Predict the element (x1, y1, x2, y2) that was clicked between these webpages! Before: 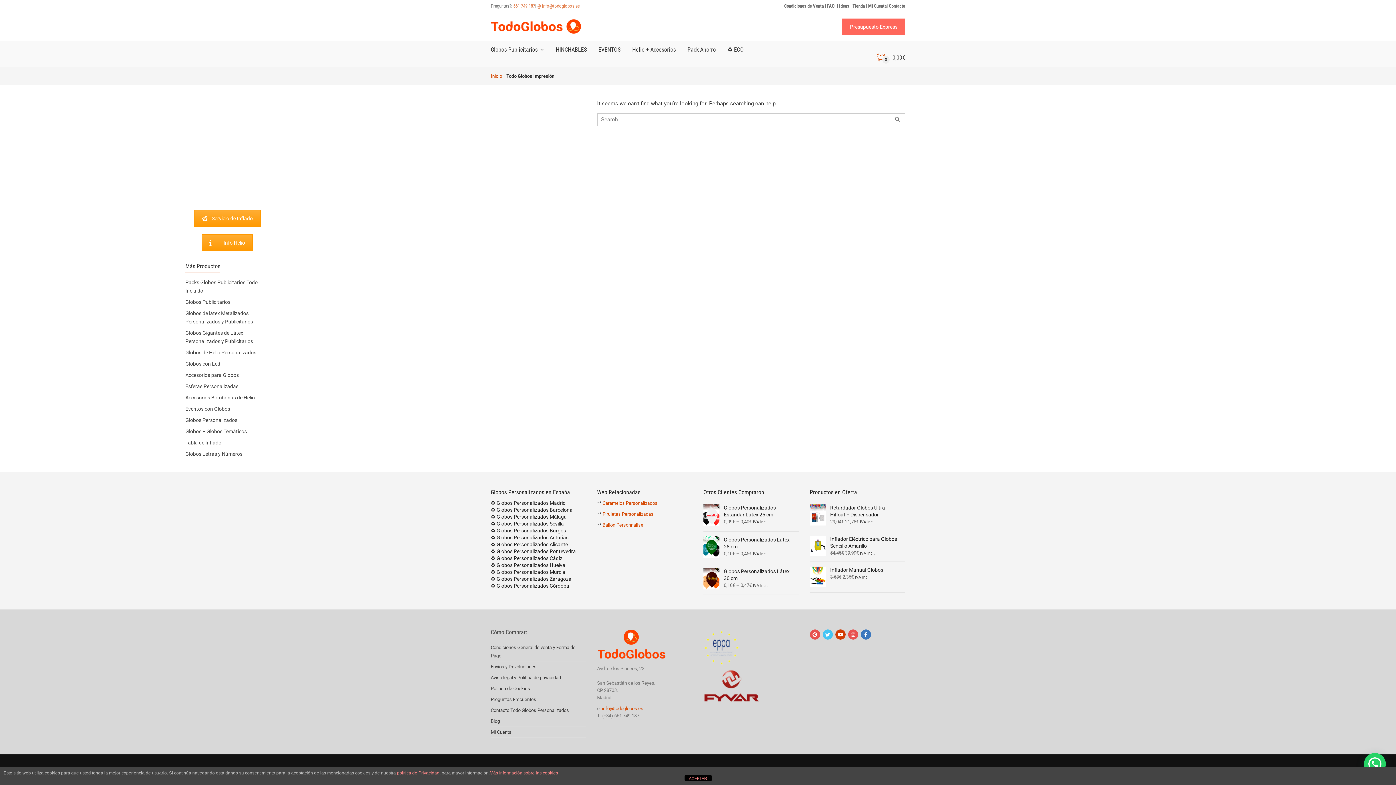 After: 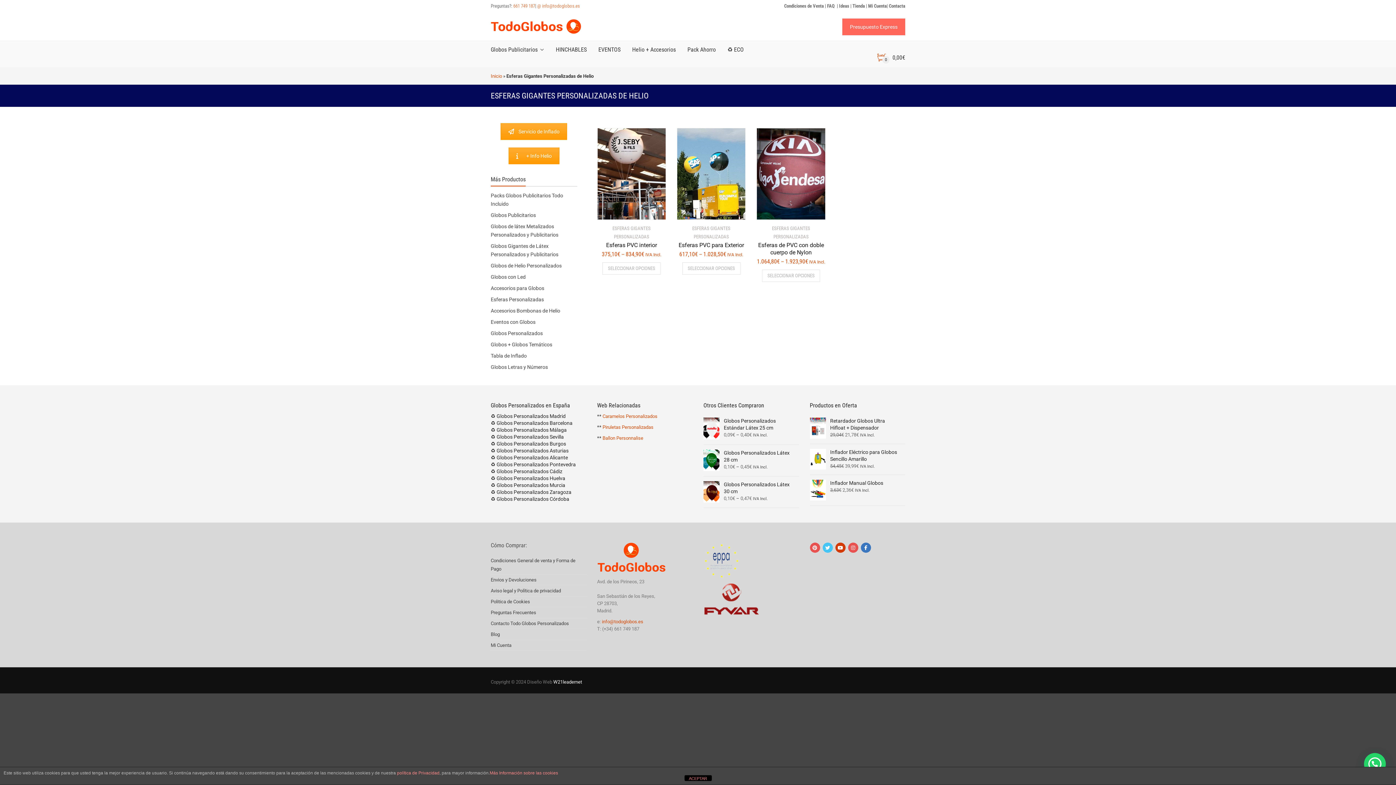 Action: bbox: (185, 381, 269, 392) label: Esferas Personalizadas